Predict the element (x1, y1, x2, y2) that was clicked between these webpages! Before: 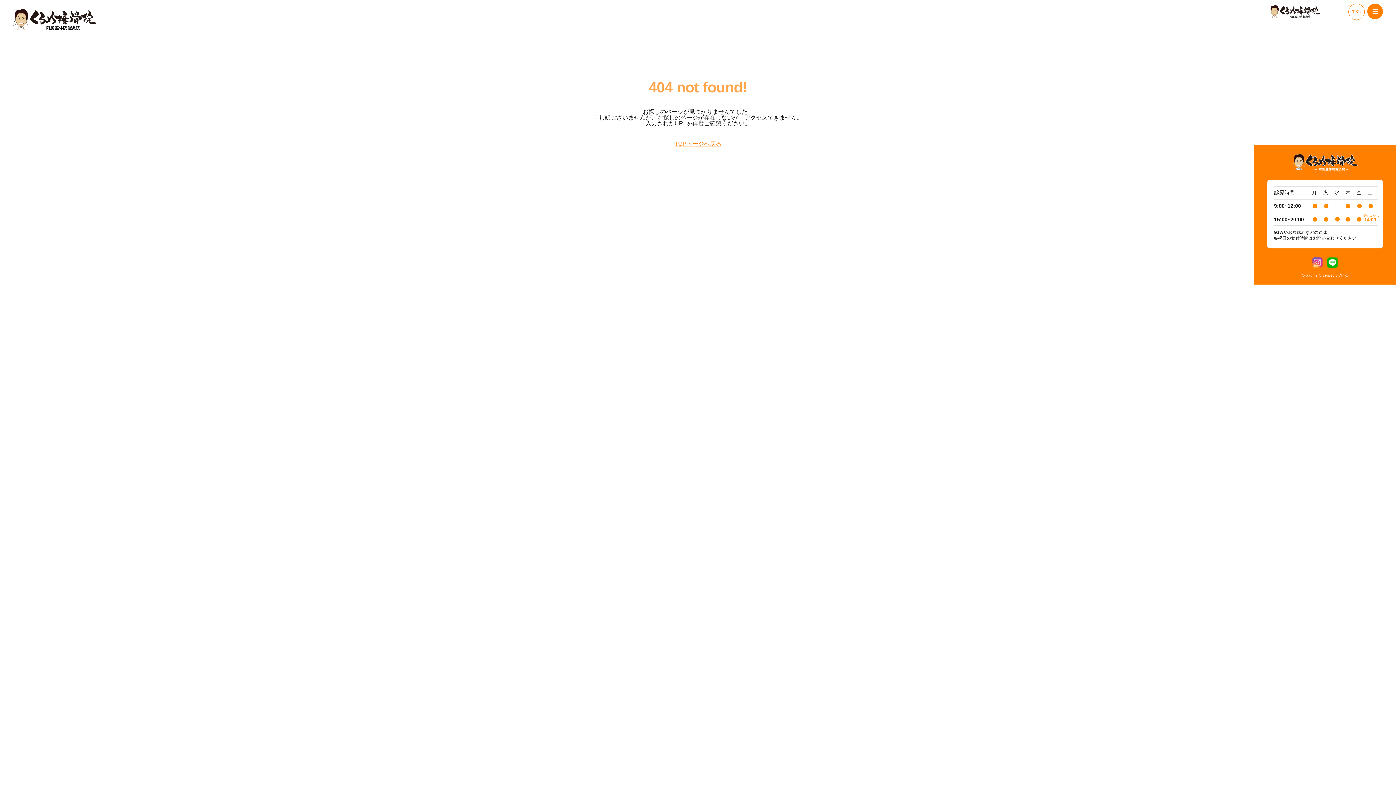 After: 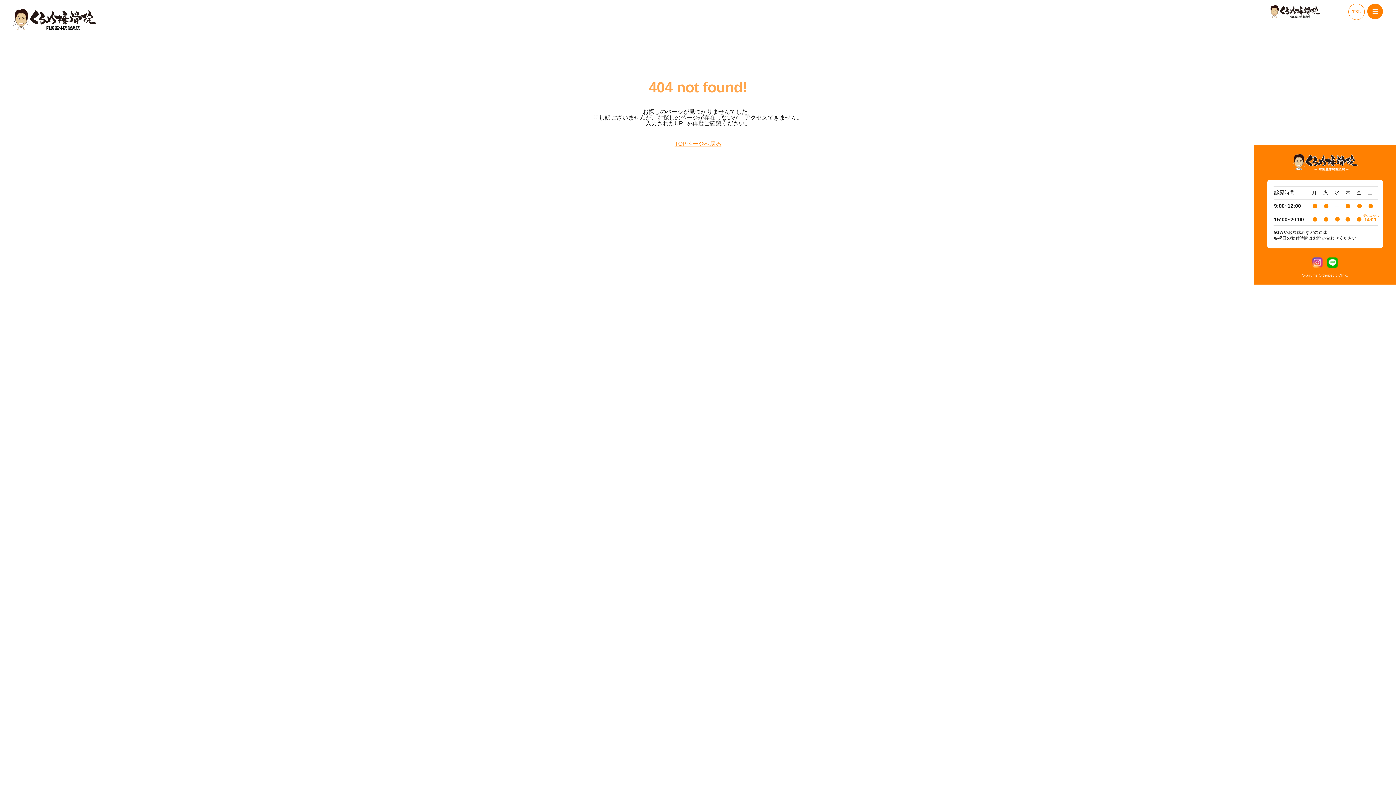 Action: bbox: (1348, 3, 1365, 20) label: TEL